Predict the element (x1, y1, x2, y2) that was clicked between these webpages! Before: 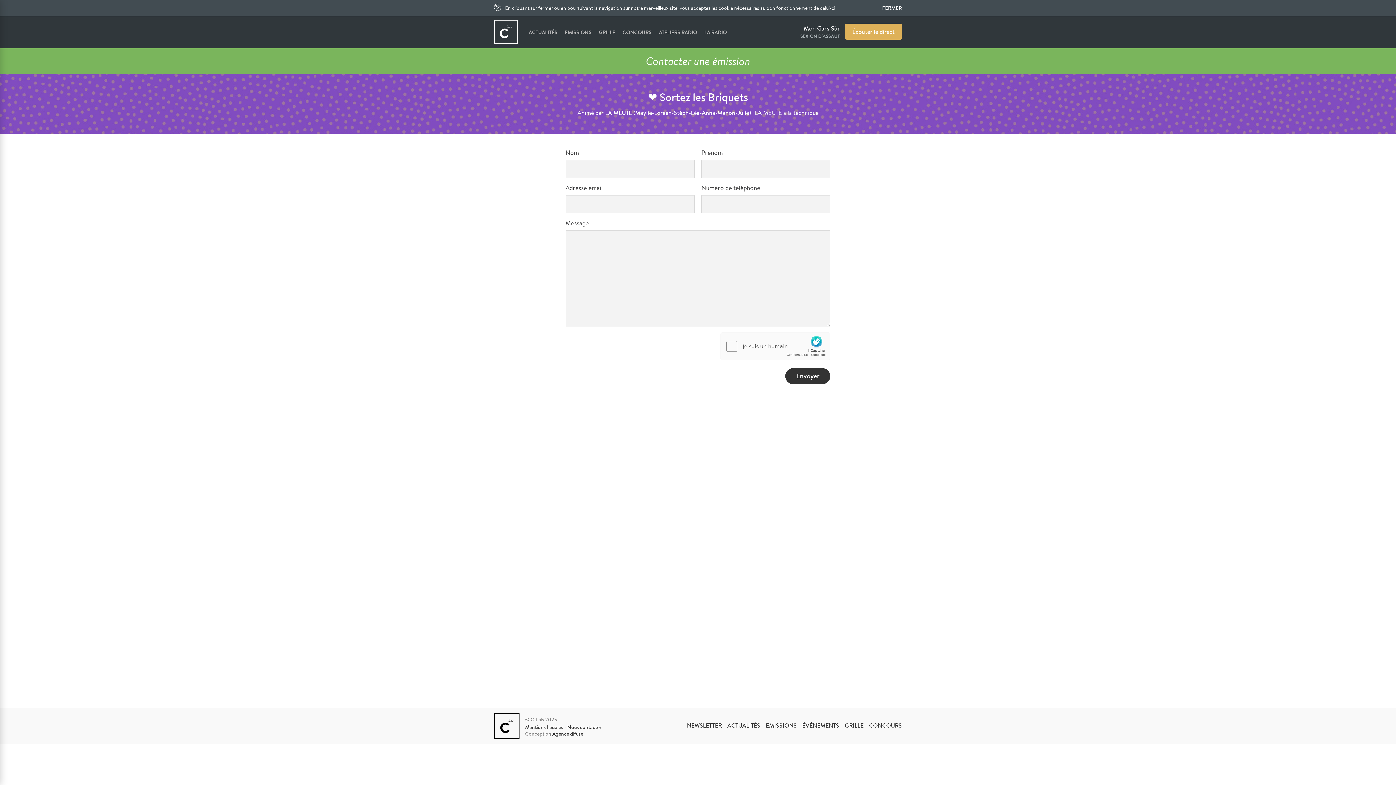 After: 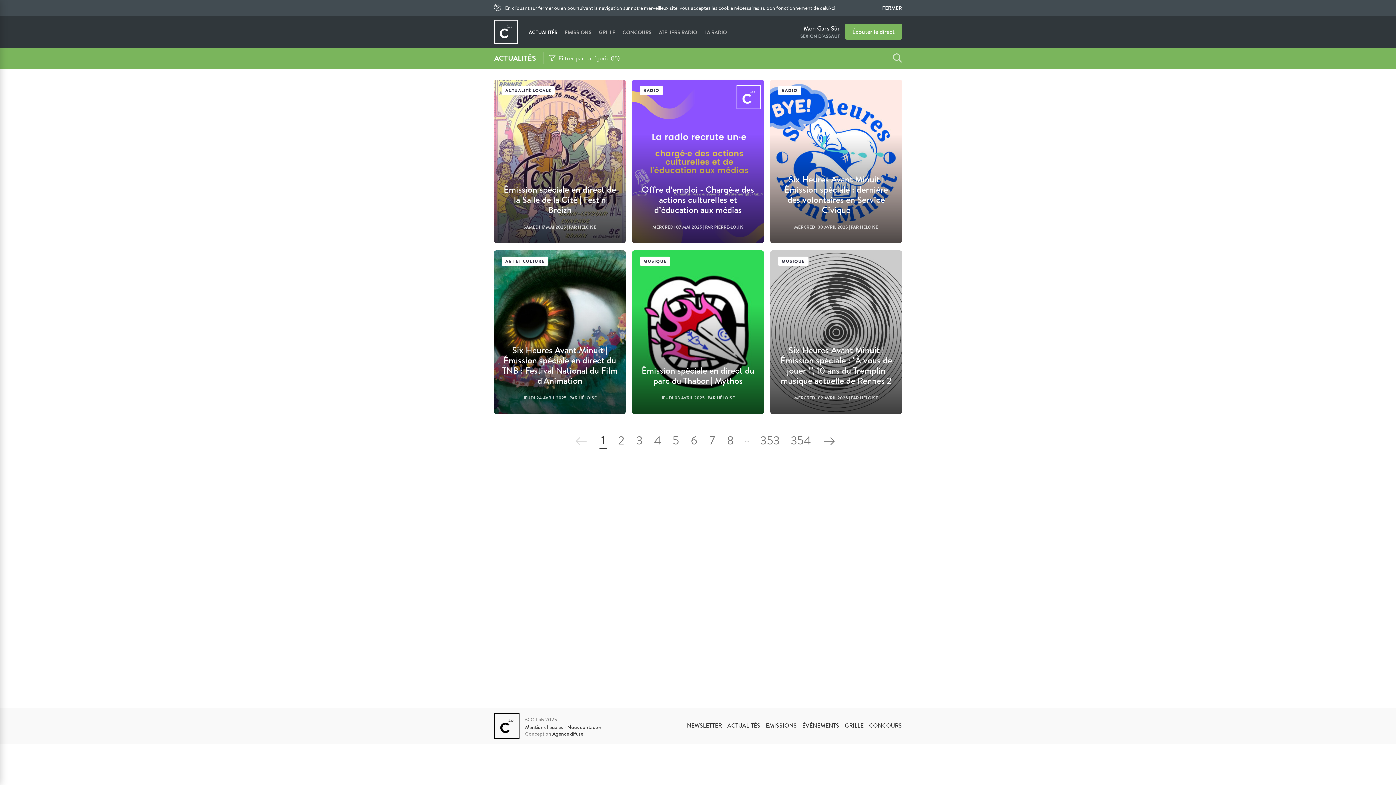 Action: label: ACTUALITÉS bbox: (727, 721, 760, 729)